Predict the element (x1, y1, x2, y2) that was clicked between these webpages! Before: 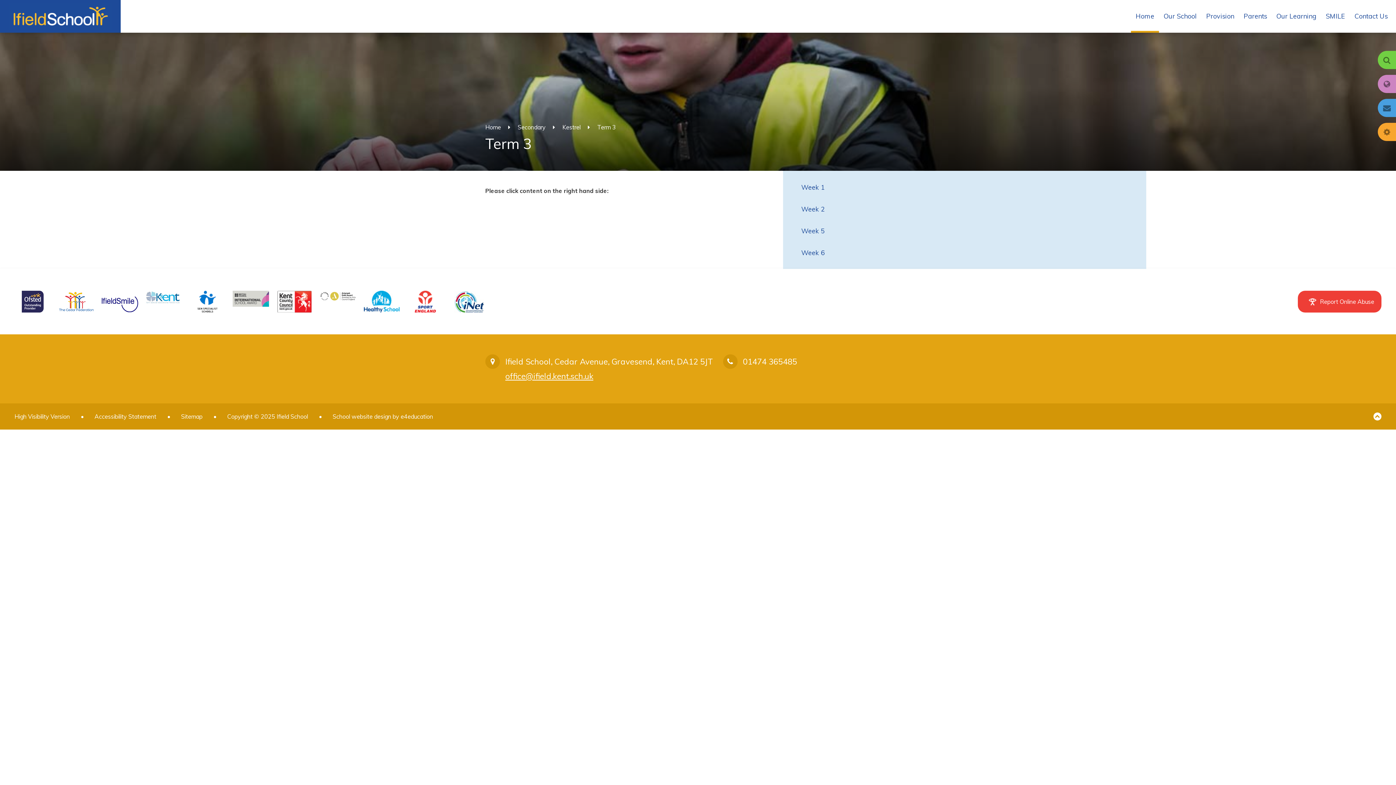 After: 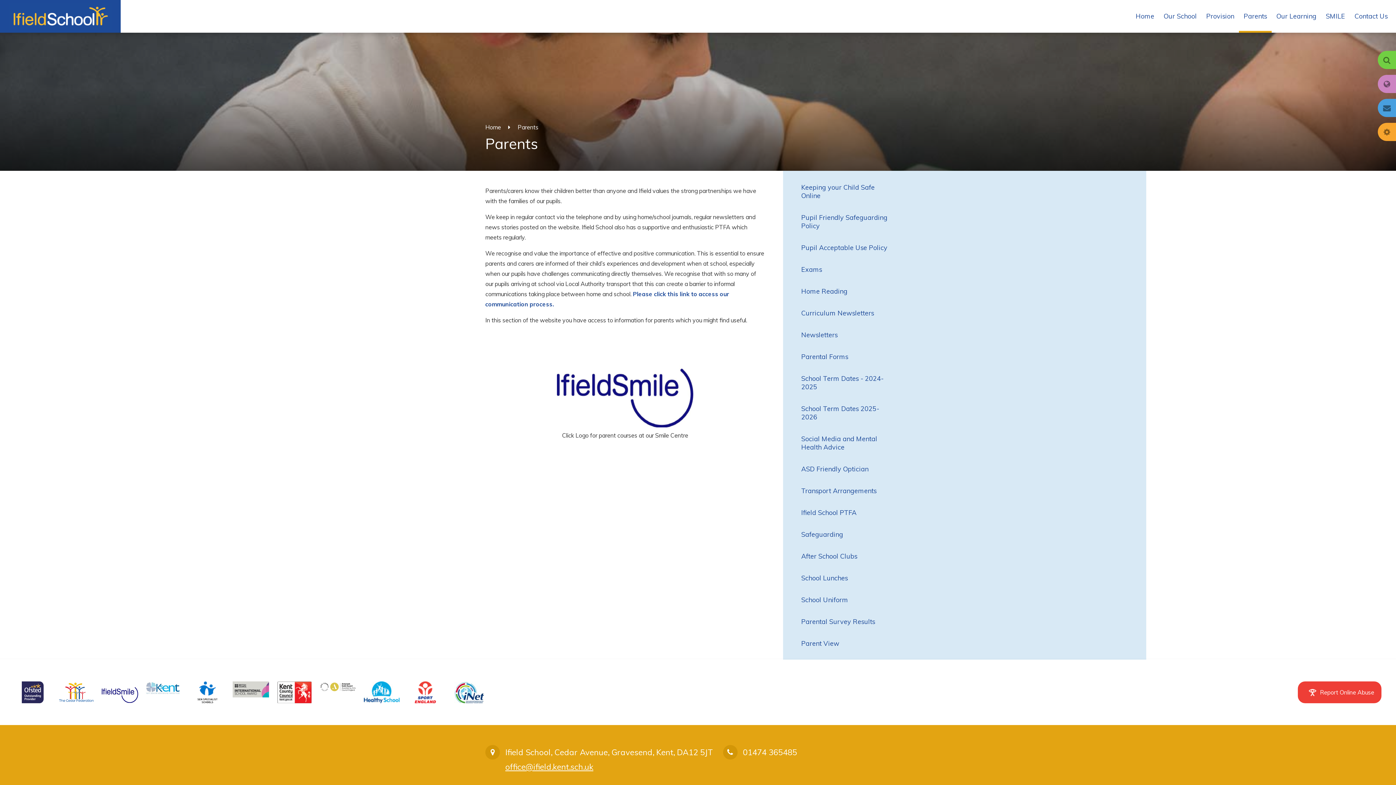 Action: bbox: (1239, 0, 1272, 32) label: Parents